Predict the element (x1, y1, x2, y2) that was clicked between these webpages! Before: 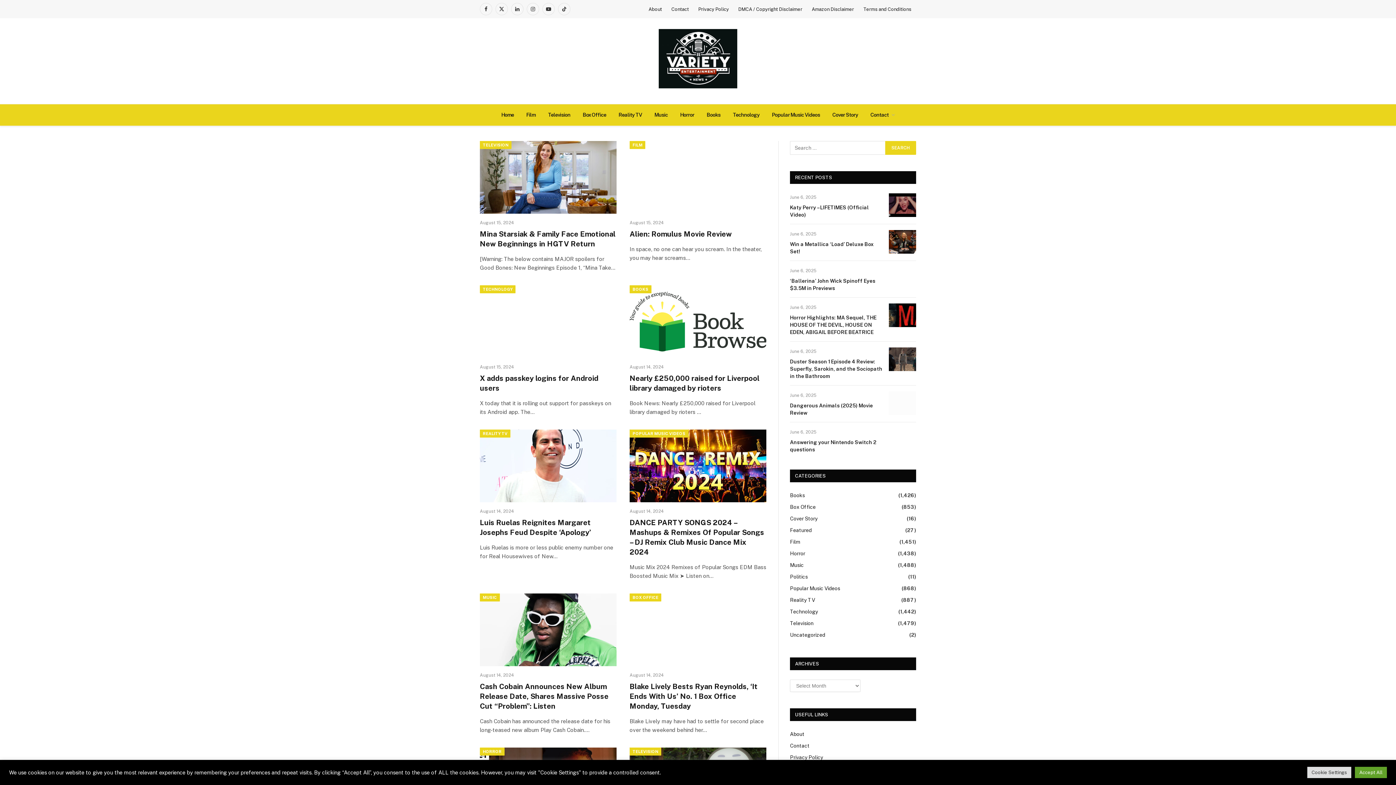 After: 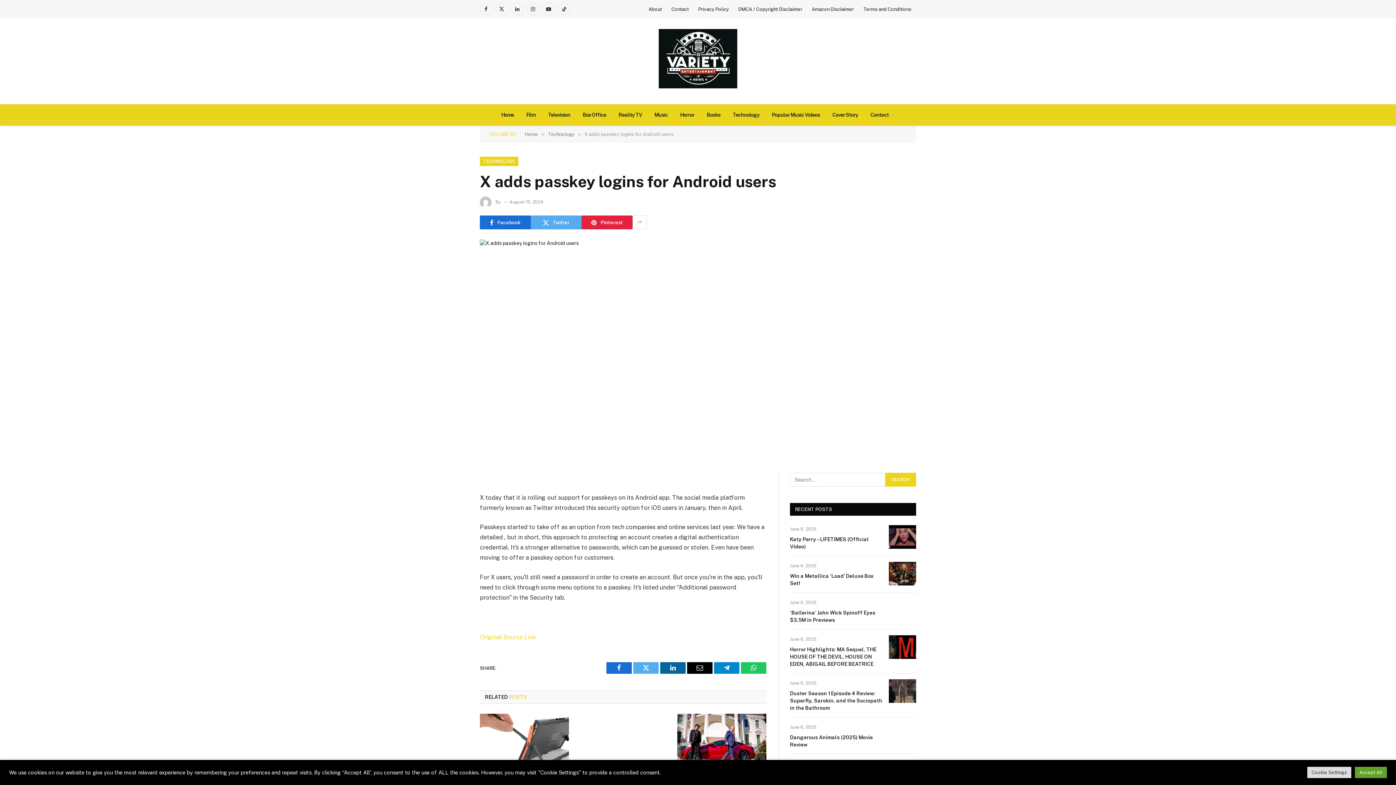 Action: bbox: (480, 285, 616, 358)